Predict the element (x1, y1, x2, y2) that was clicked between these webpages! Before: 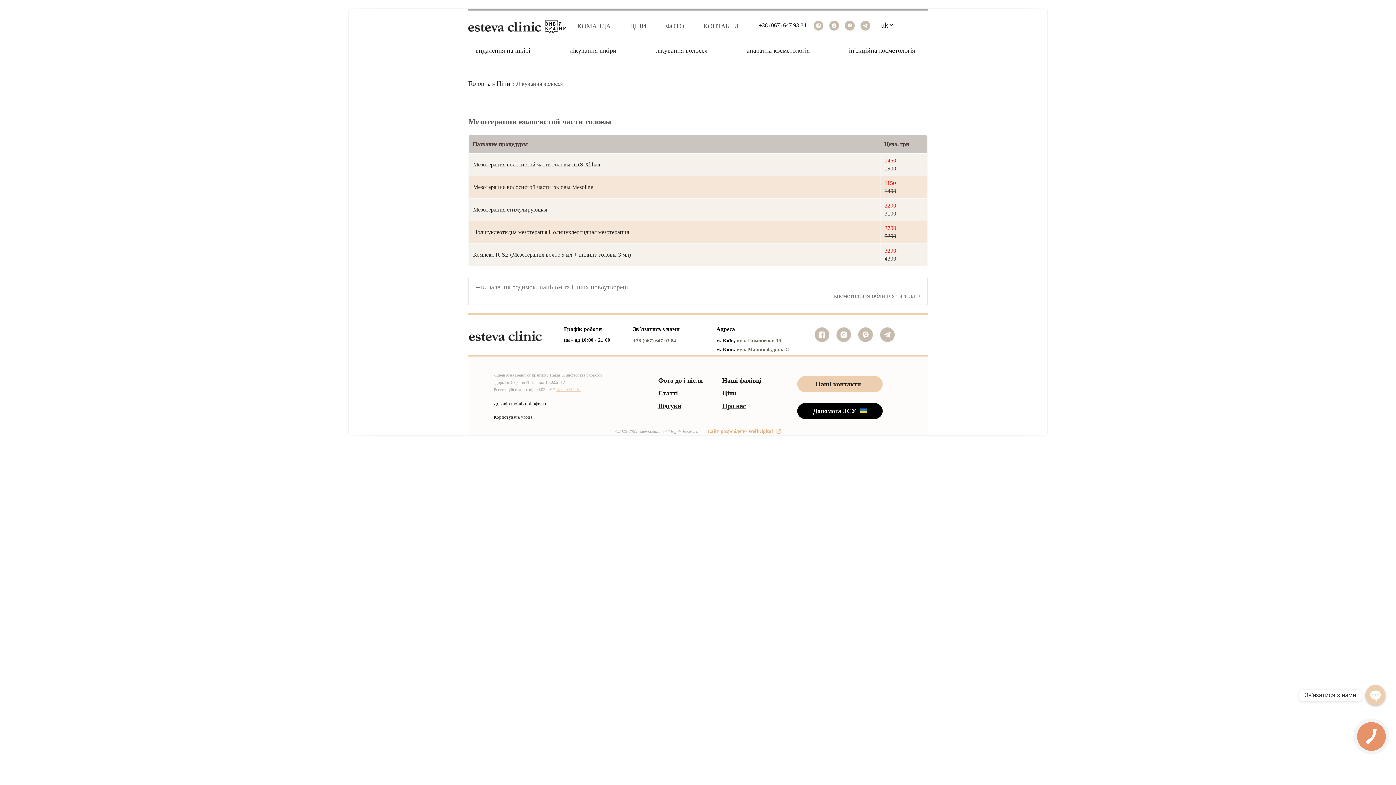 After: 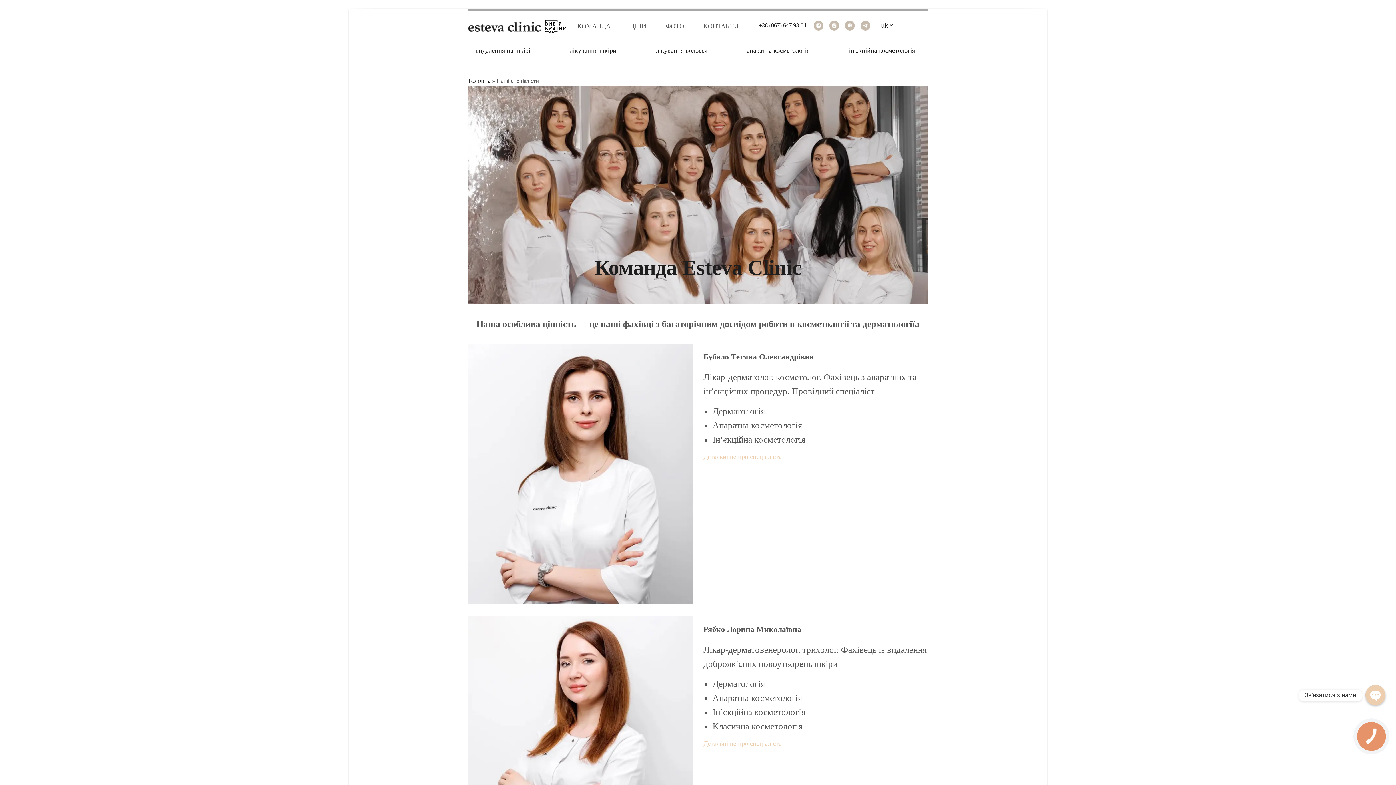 Action: label: КОМАНДА bbox: (577, 22, 610, 29)